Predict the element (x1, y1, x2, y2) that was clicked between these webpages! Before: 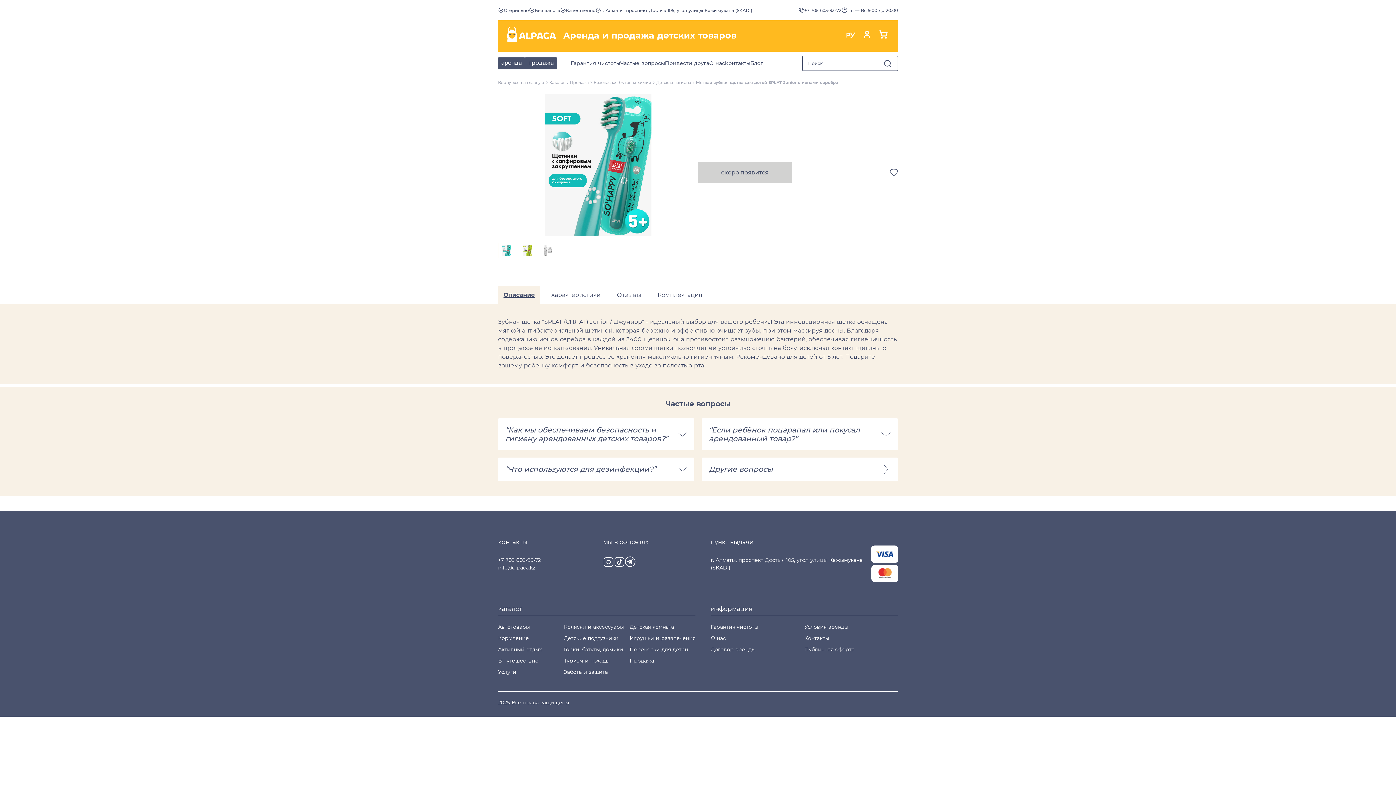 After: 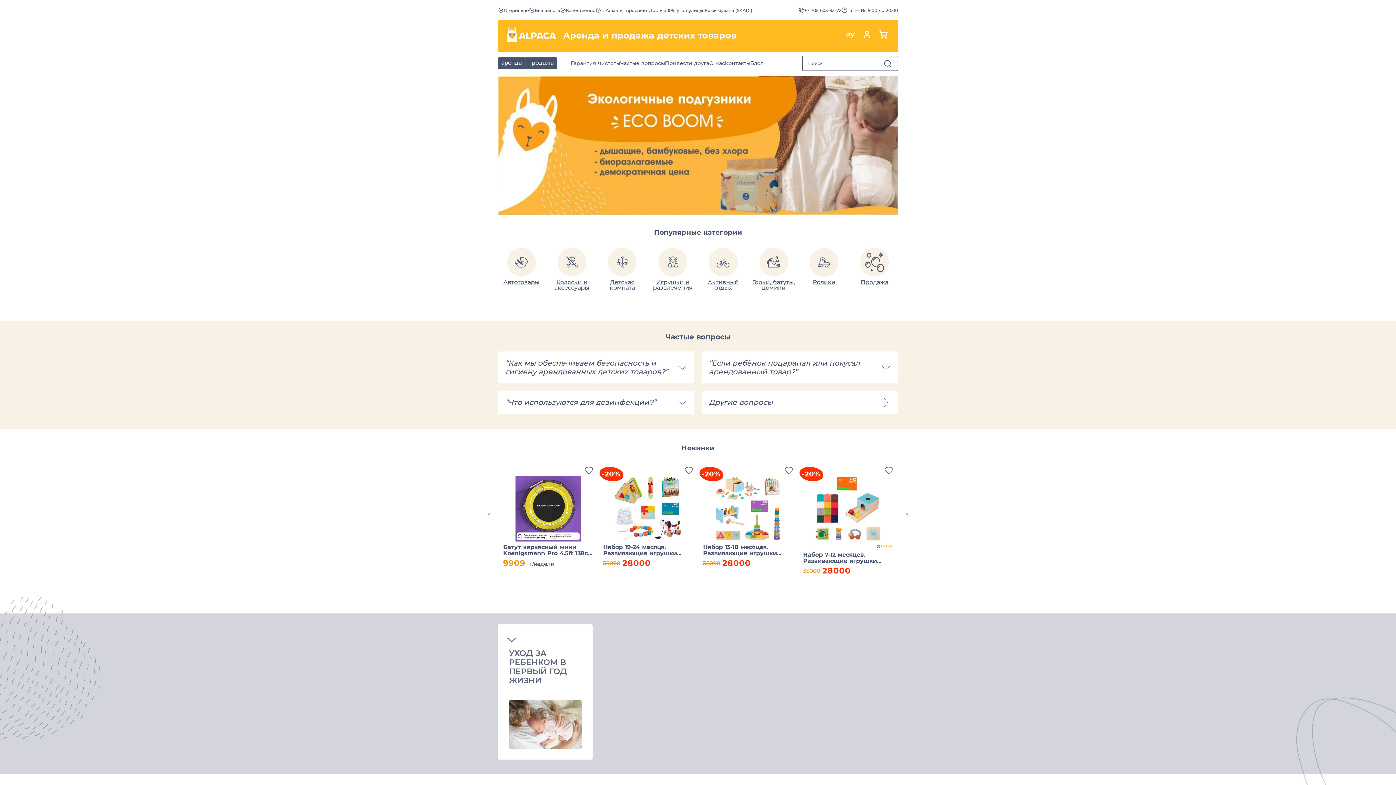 Action: bbox: (508, 26, 563, 44)